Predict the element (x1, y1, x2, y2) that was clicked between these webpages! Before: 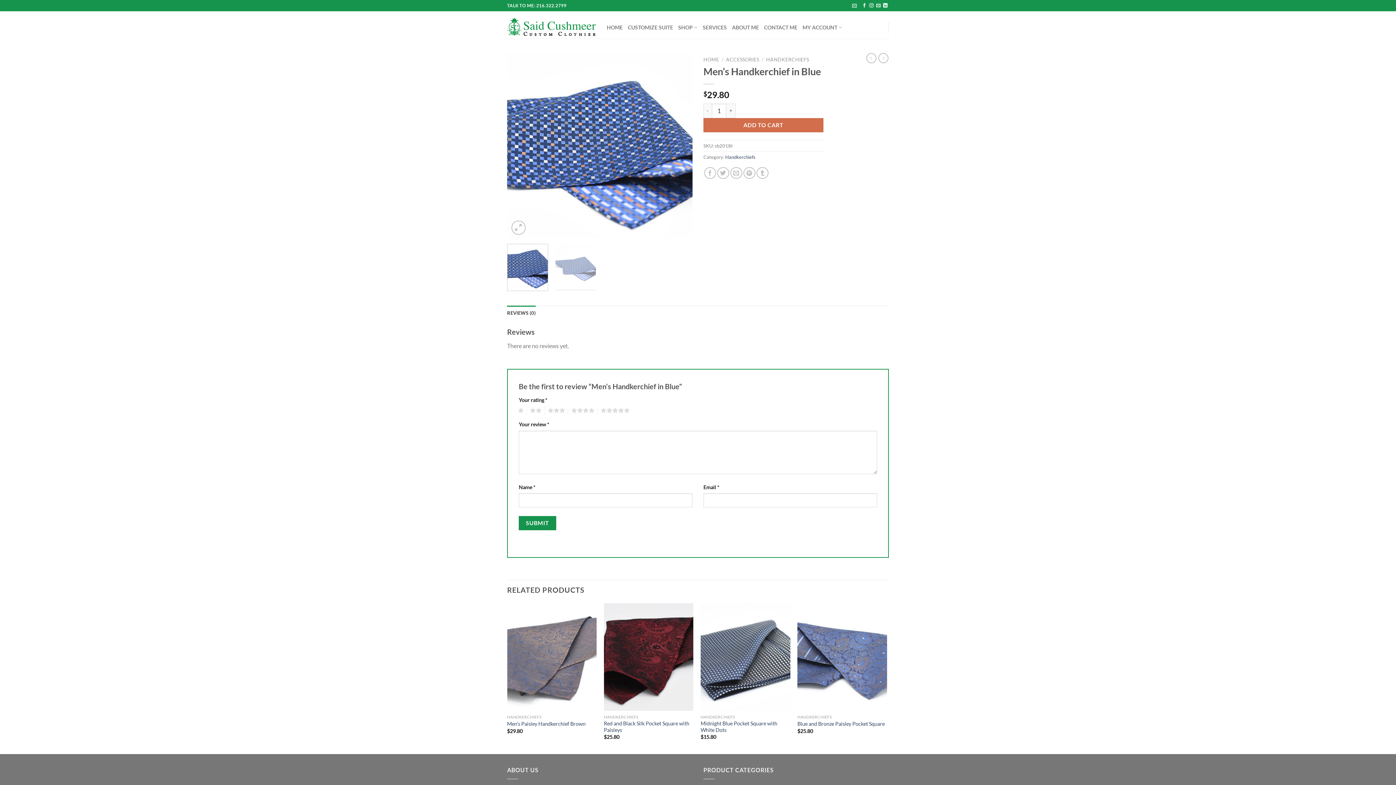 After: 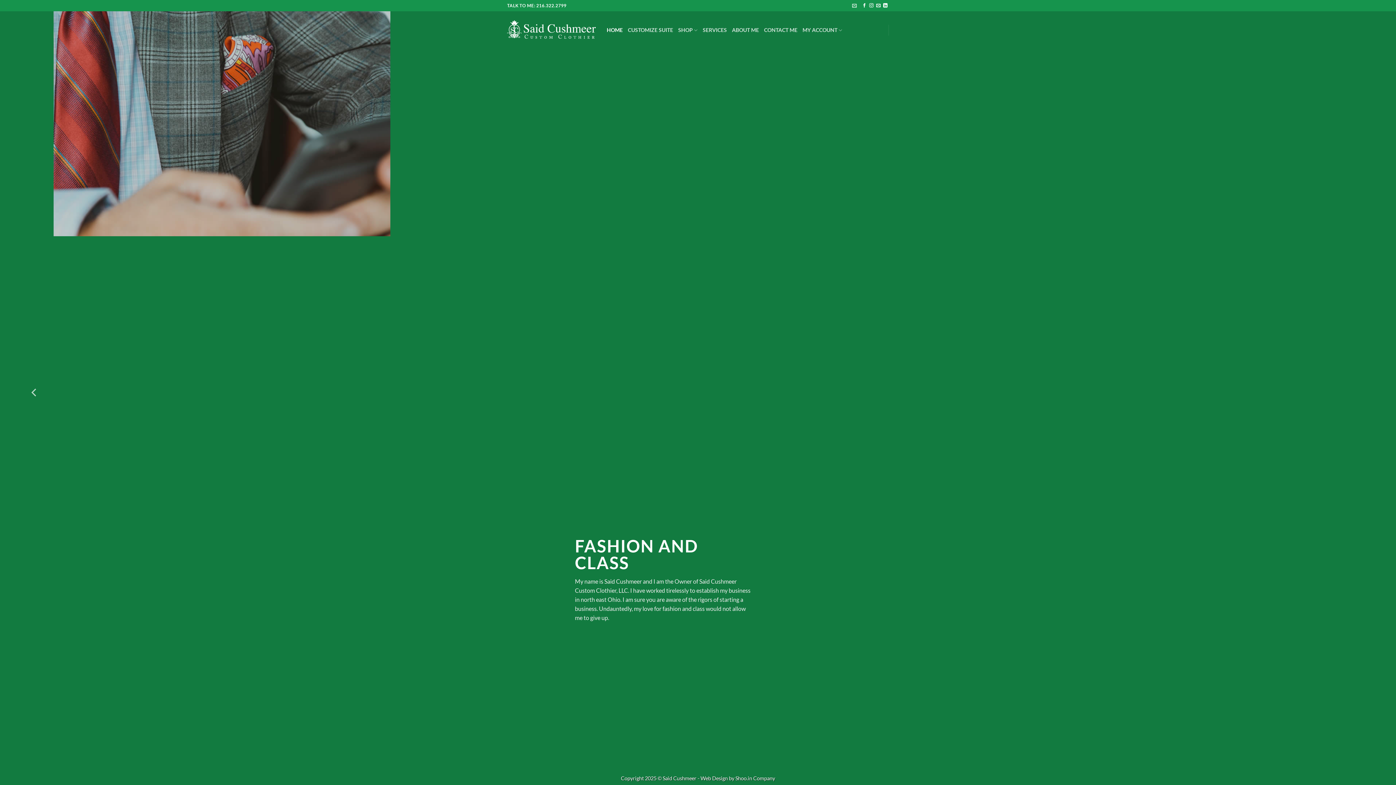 Action: label: HOME bbox: (606, 19, 622, 35)